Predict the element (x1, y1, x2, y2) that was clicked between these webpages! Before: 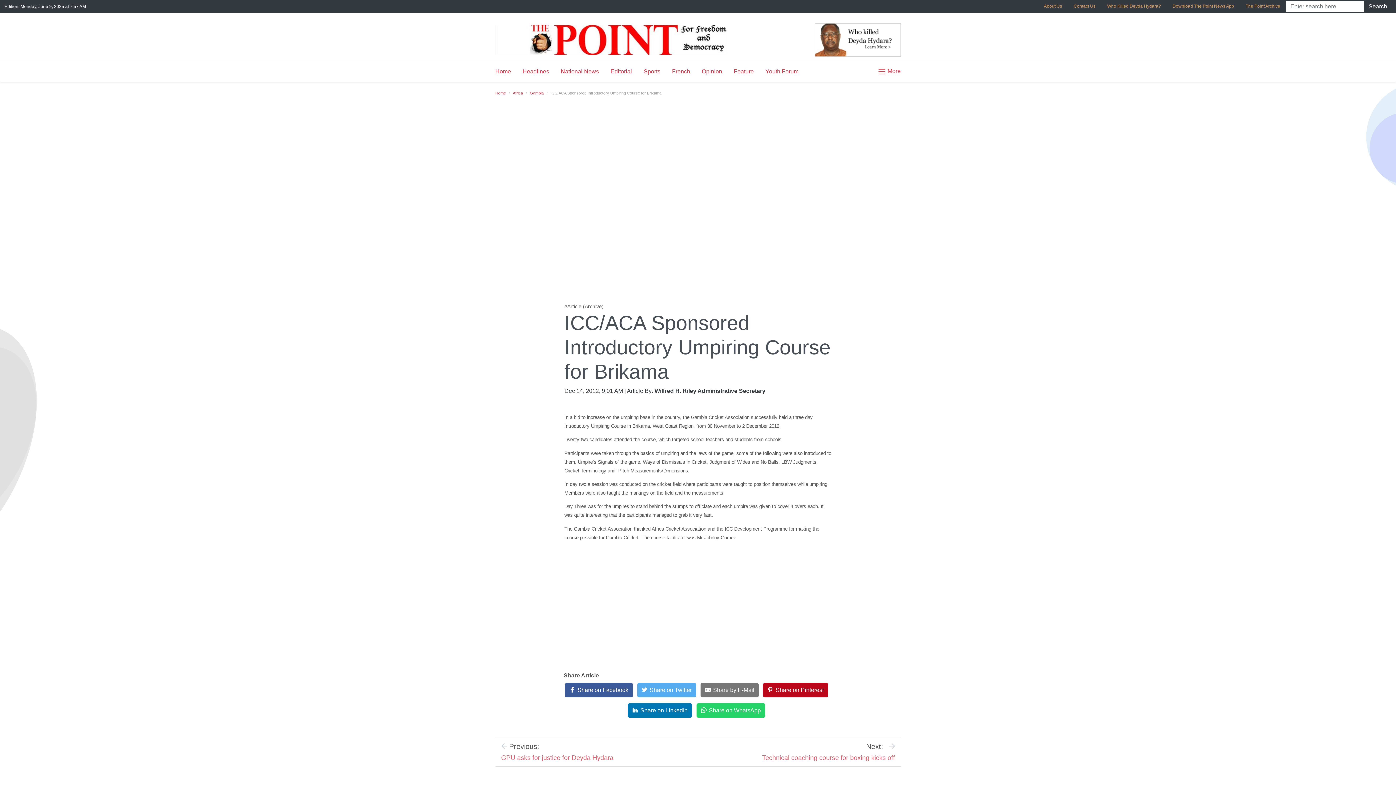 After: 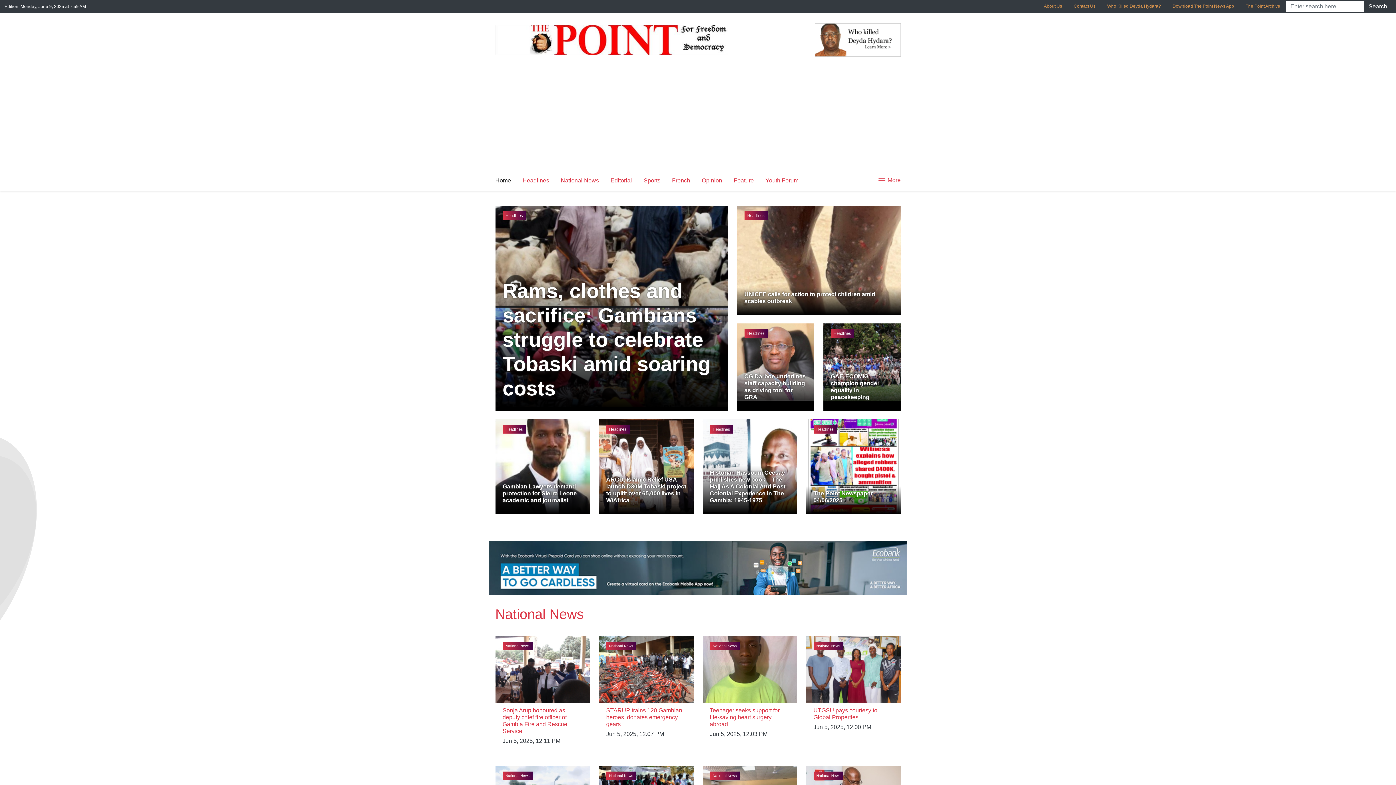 Action: bbox: (495, 64, 516, 78) label: Home